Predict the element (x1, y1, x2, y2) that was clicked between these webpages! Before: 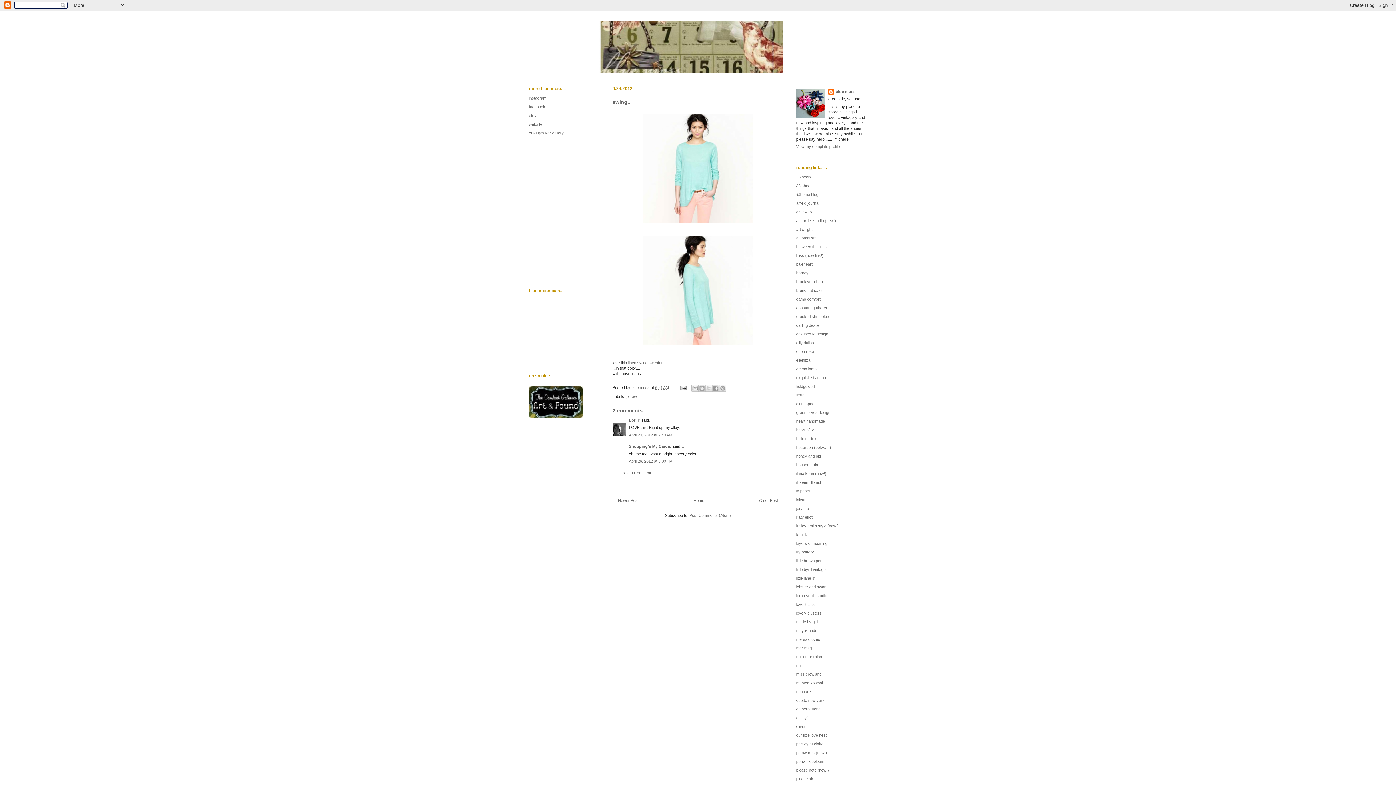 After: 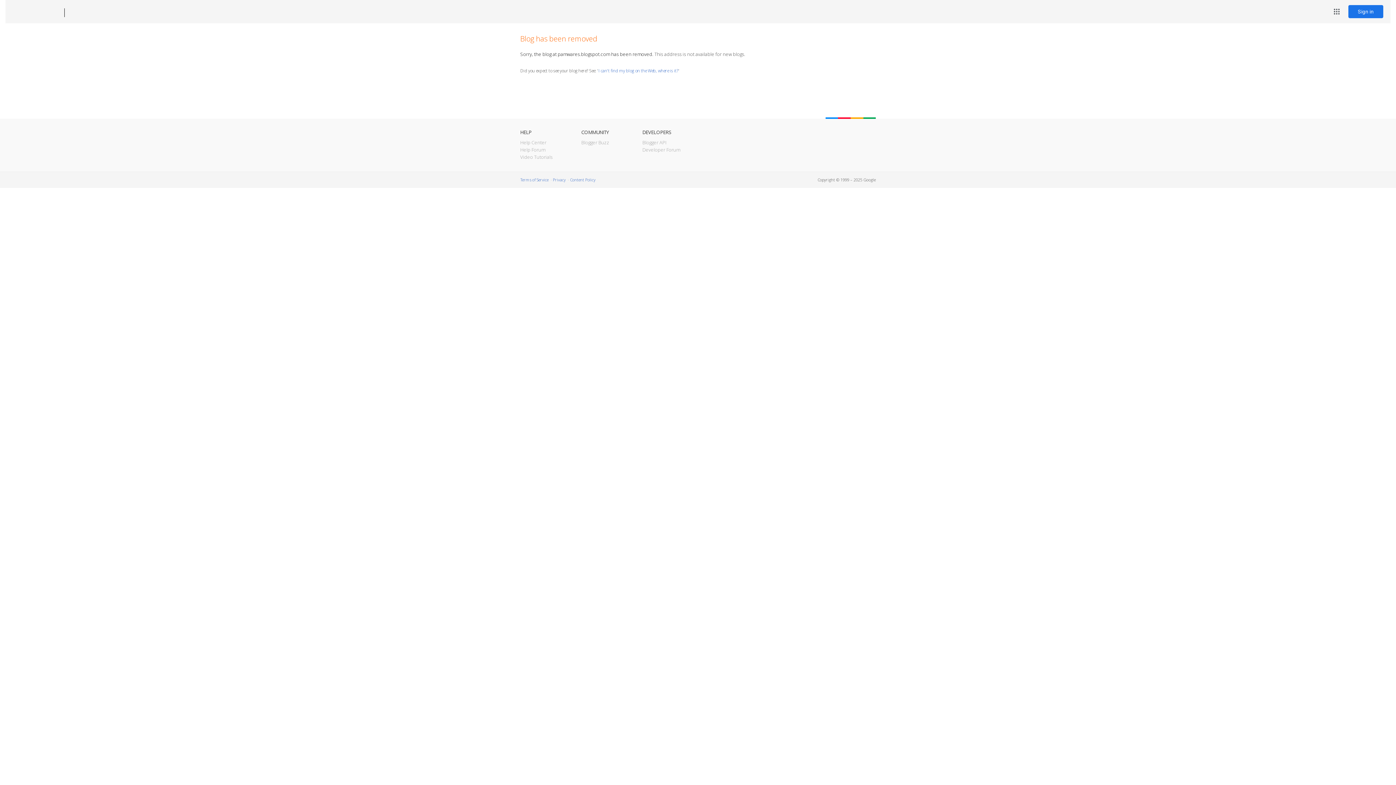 Action: bbox: (796, 750, 827, 755) label: pamwares (new!)